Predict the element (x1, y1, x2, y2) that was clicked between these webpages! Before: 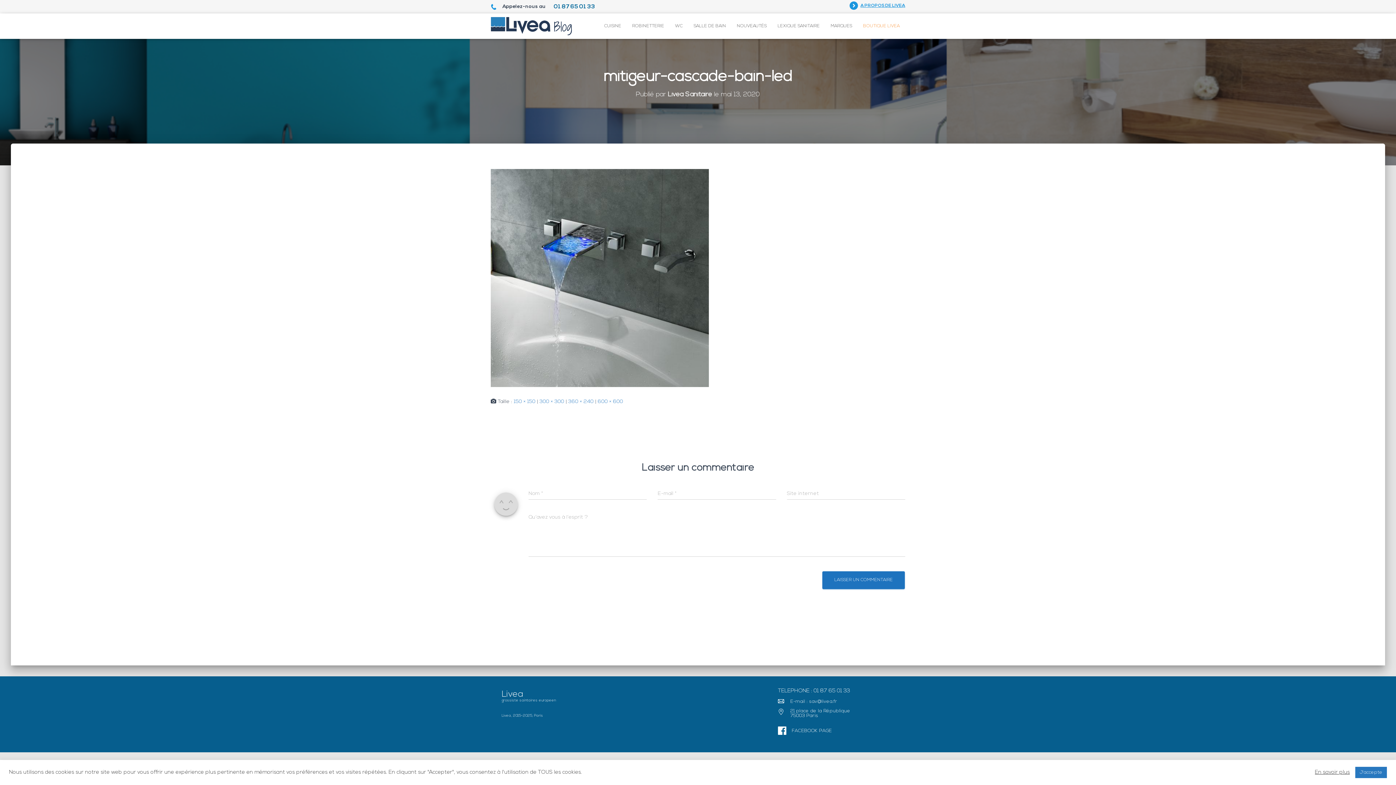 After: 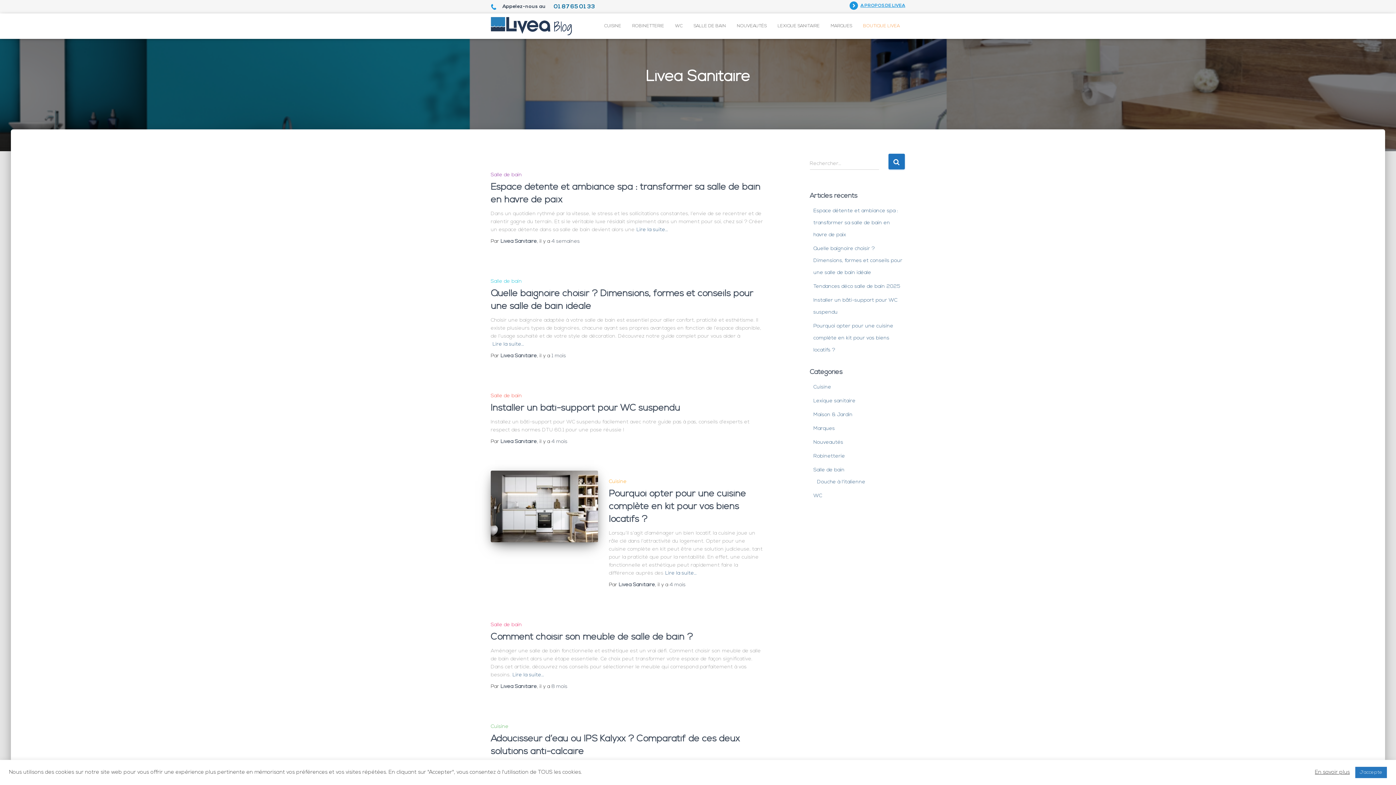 Action: bbox: (668, 91, 712, 98) label: Livea Sanitaire